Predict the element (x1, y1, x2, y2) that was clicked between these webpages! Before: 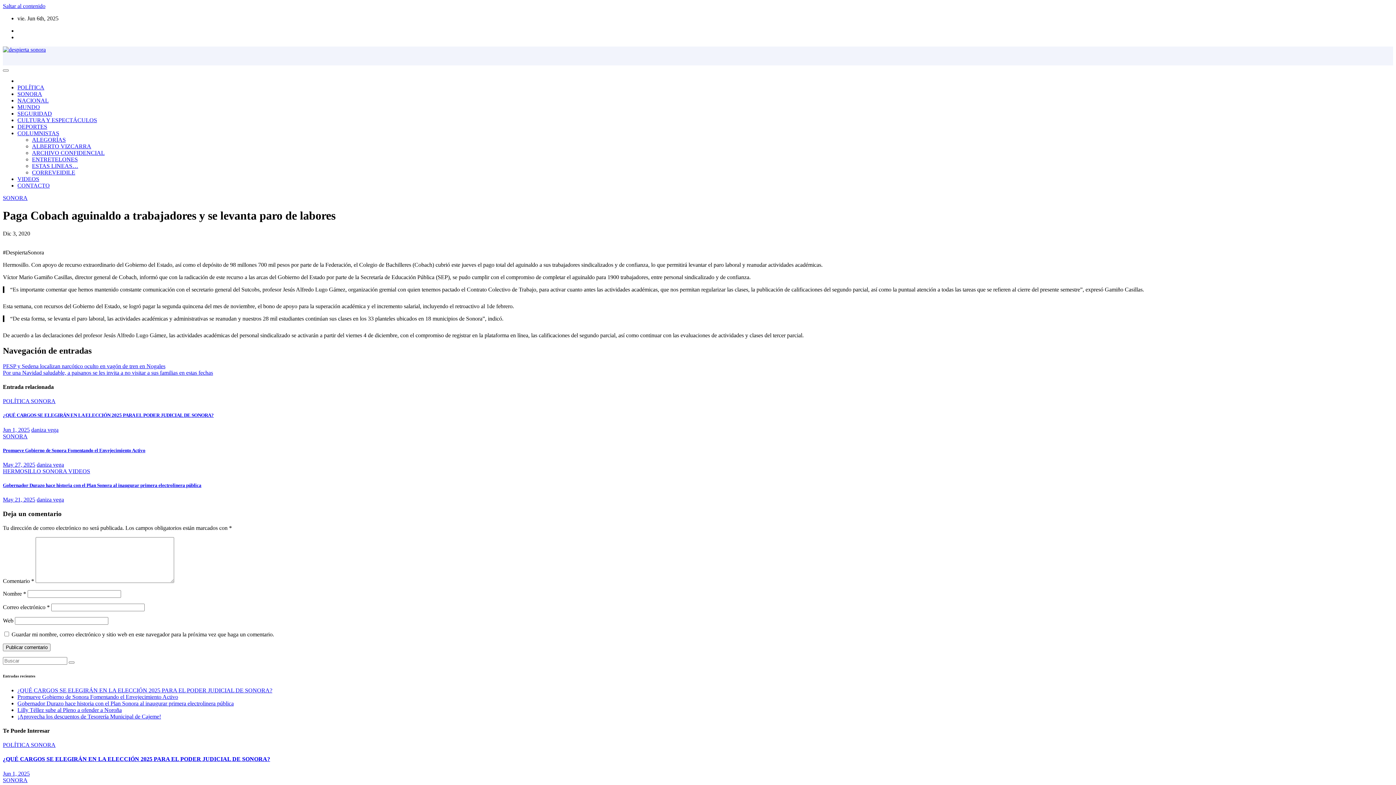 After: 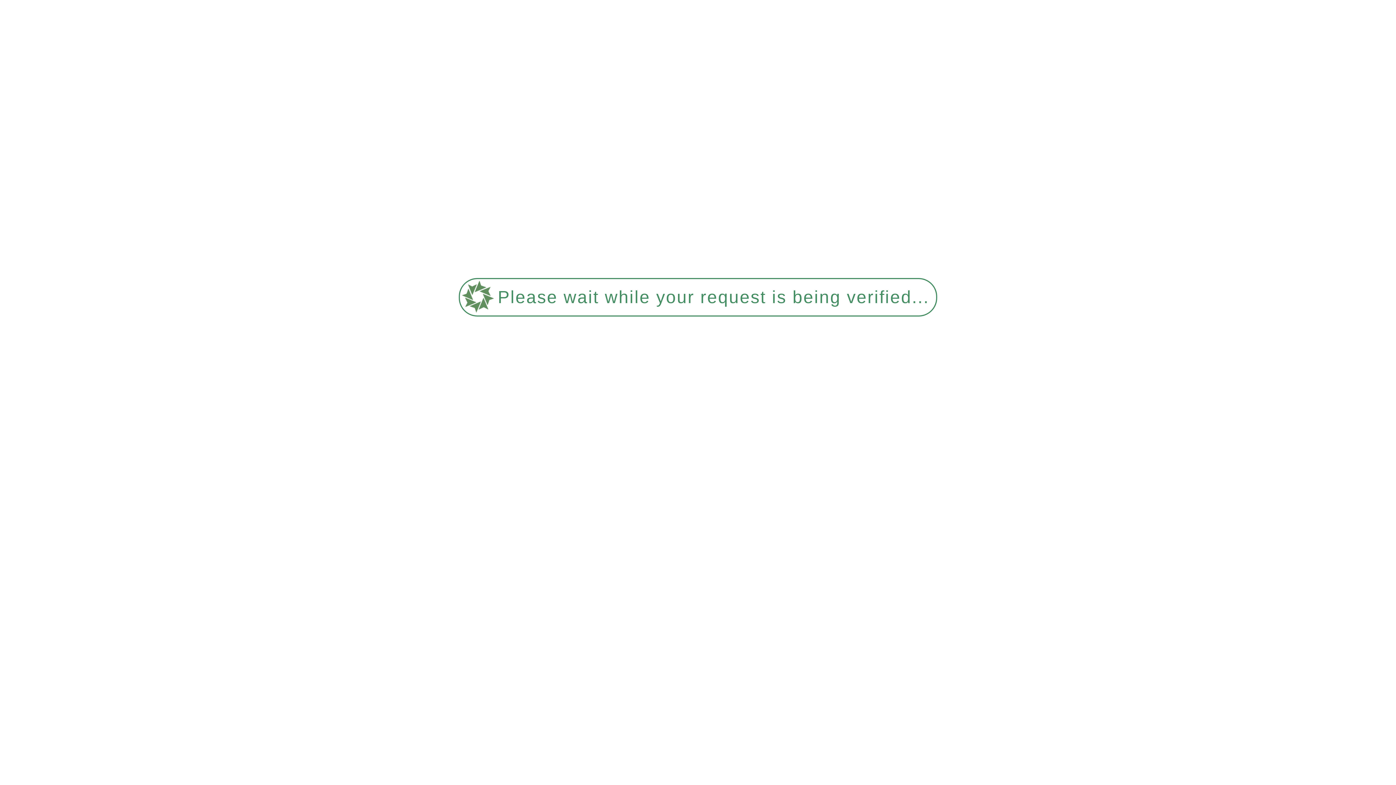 Action: label: Gobernador Durazo hace historia con el Plan Sonora al inaugurar primera electrolinera pública bbox: (17, 700, 233, 706)